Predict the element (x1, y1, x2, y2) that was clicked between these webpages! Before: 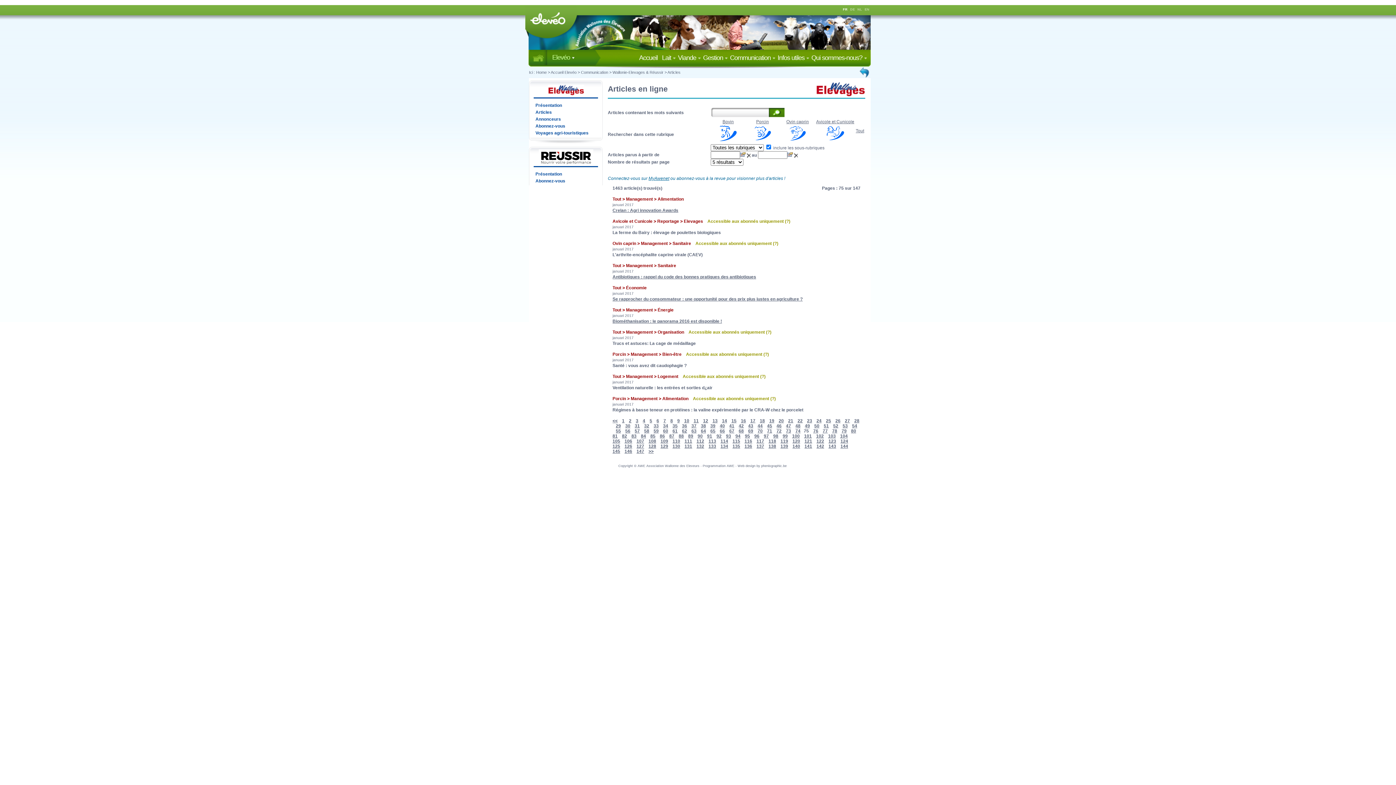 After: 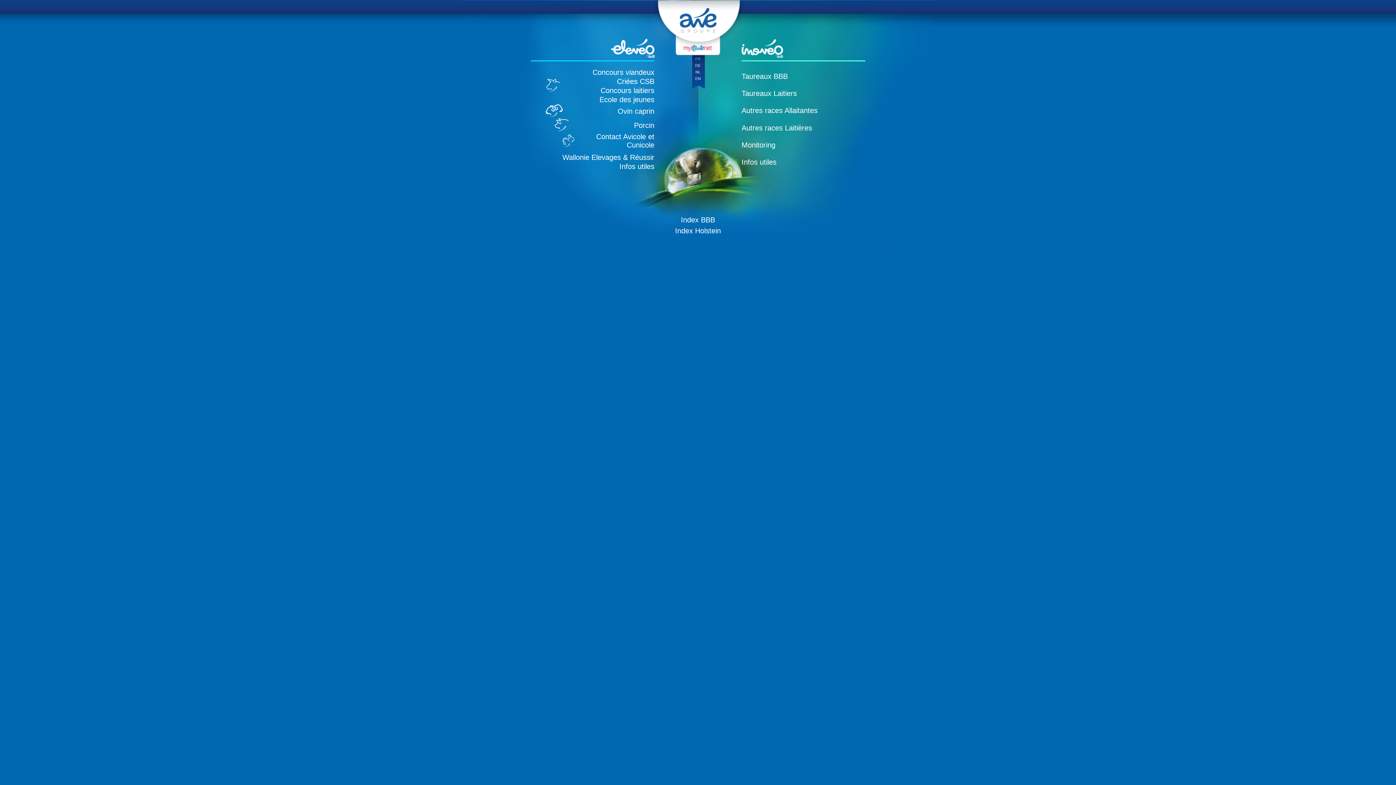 Action: bbox: (536, 70, 546, 74) label: Home